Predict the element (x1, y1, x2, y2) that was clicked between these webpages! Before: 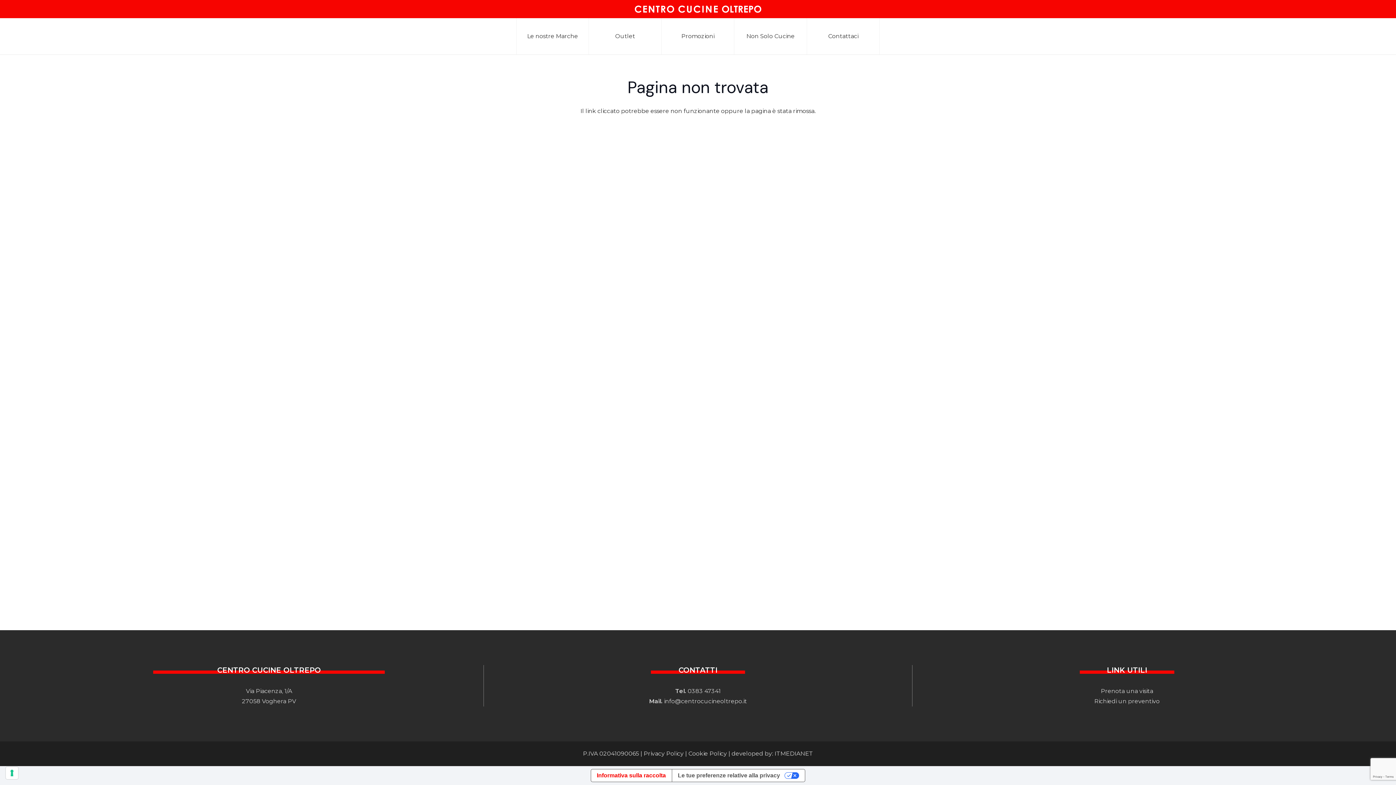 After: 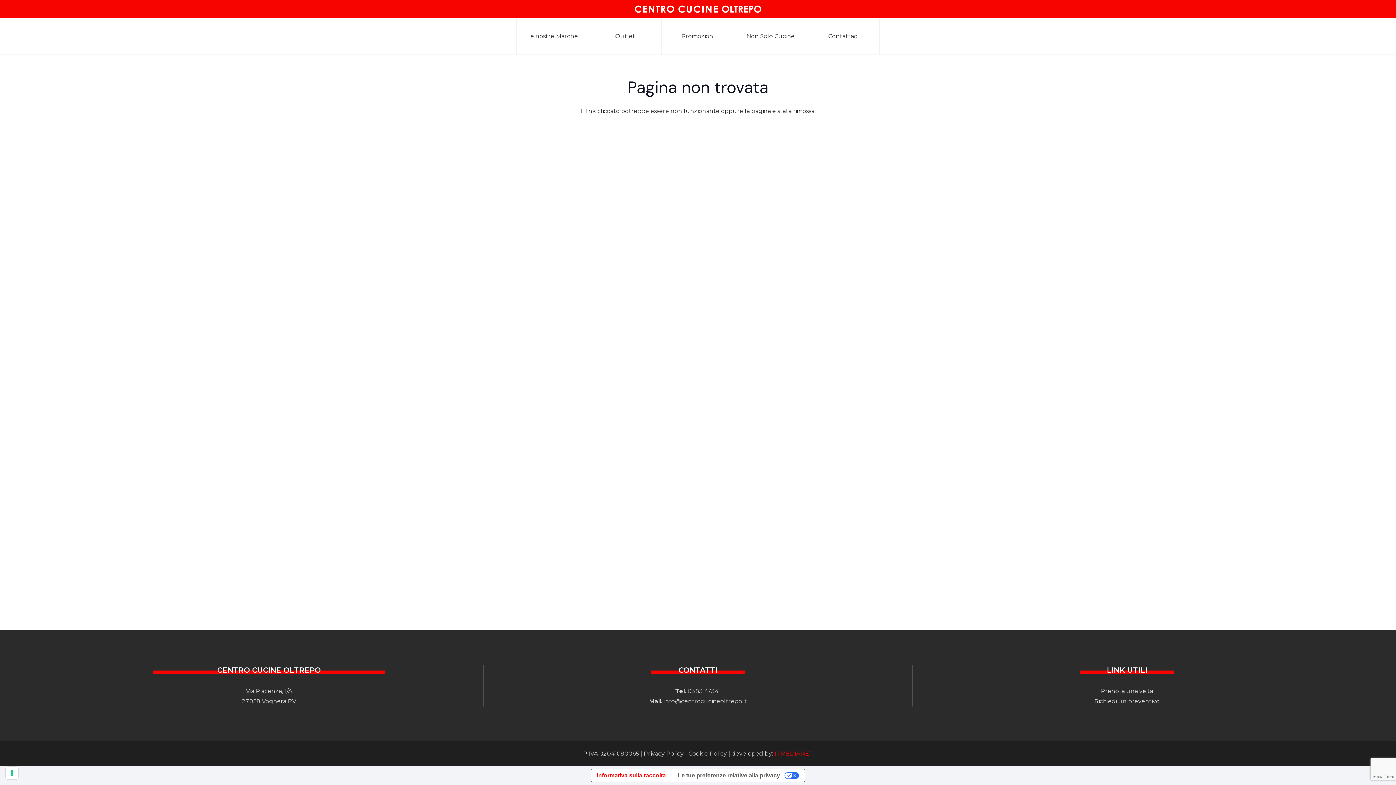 Action: bbox: (774, 750, 813, 757) label: ITMEDIANET